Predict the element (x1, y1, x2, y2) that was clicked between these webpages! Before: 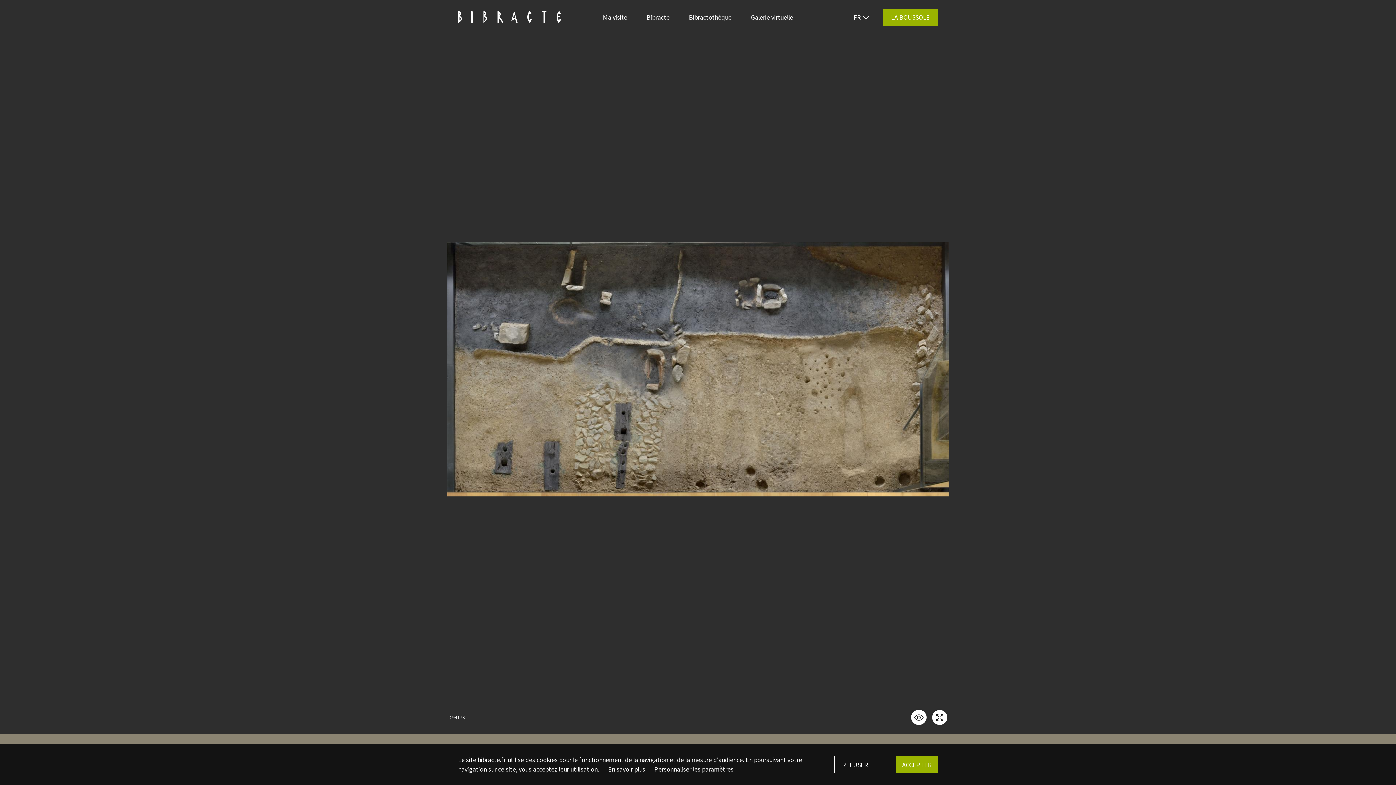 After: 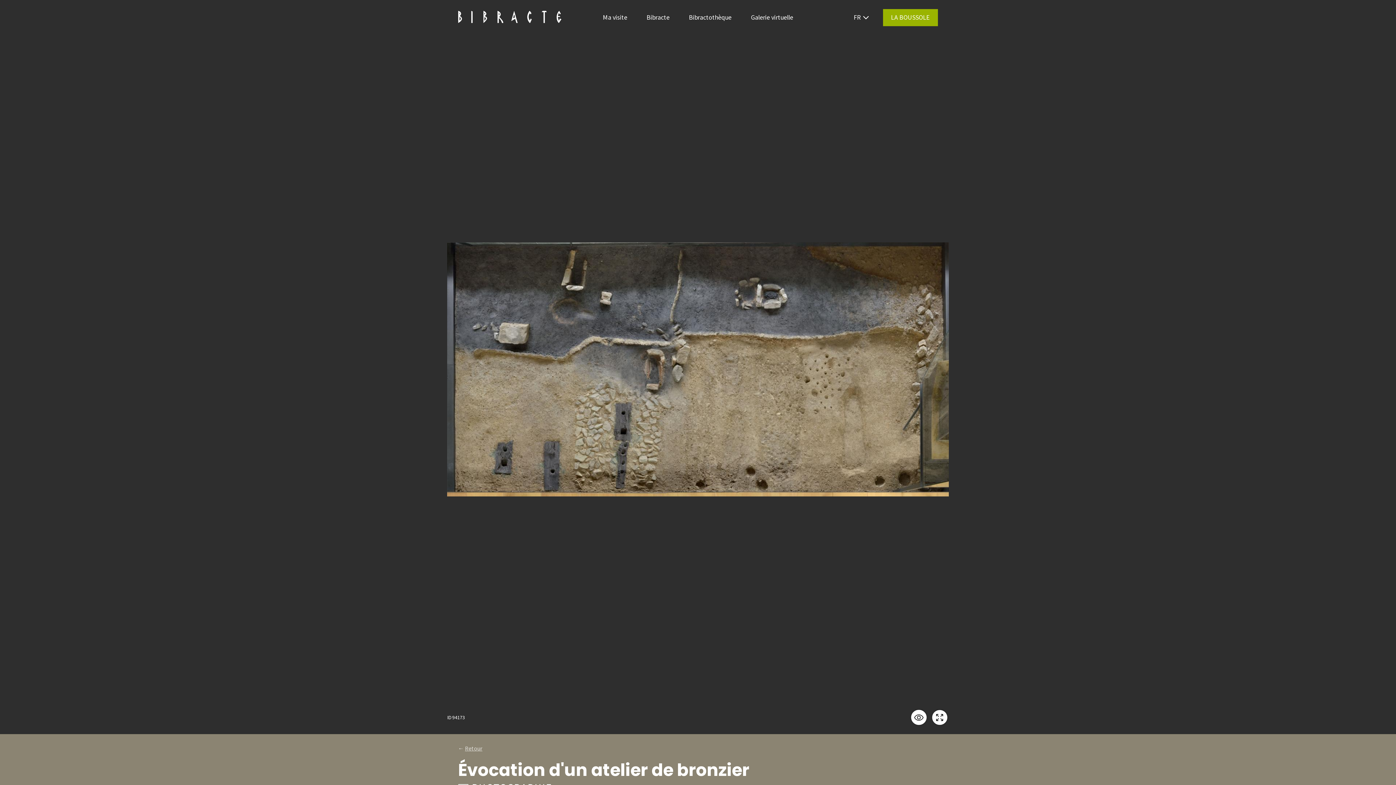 Action: bbox: (896, 756, 938, 773) label: ACCEPTER